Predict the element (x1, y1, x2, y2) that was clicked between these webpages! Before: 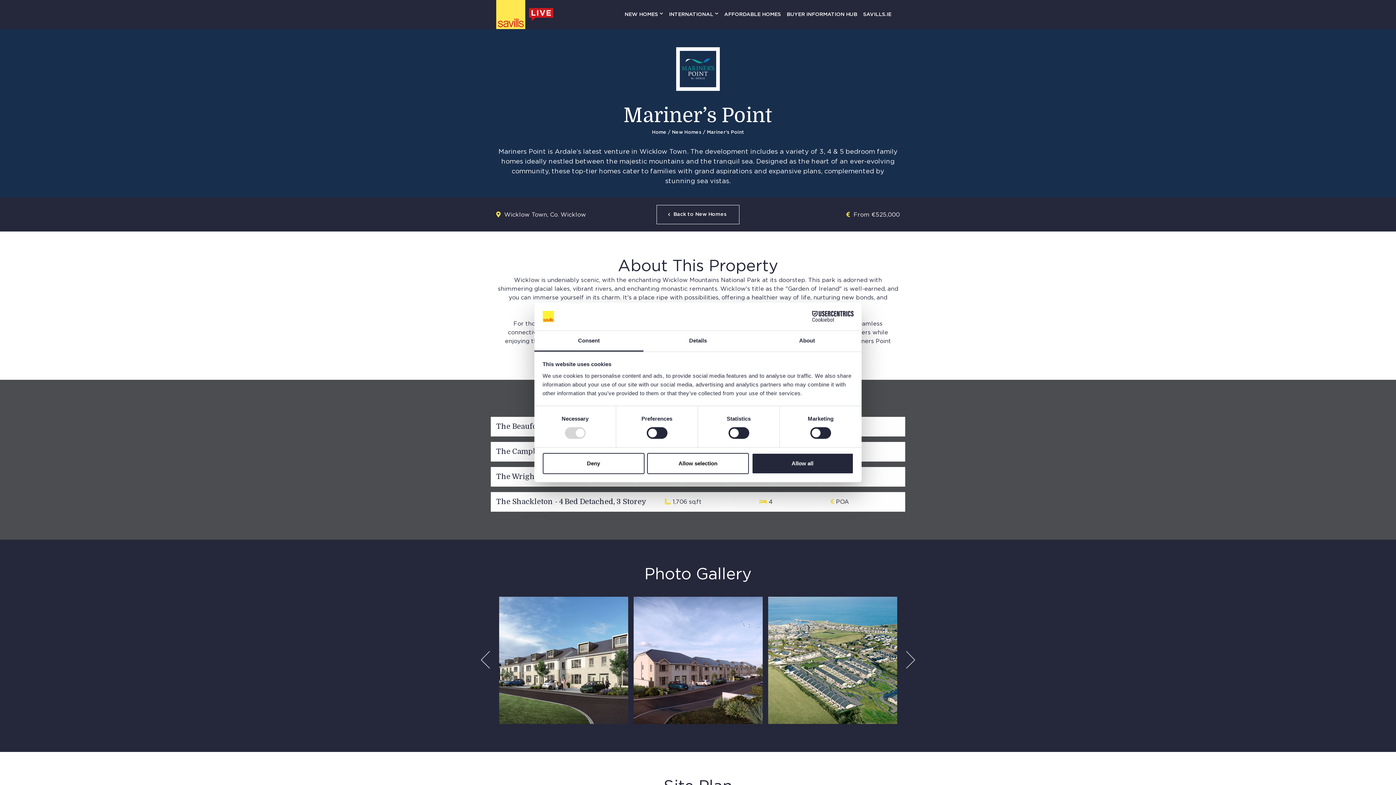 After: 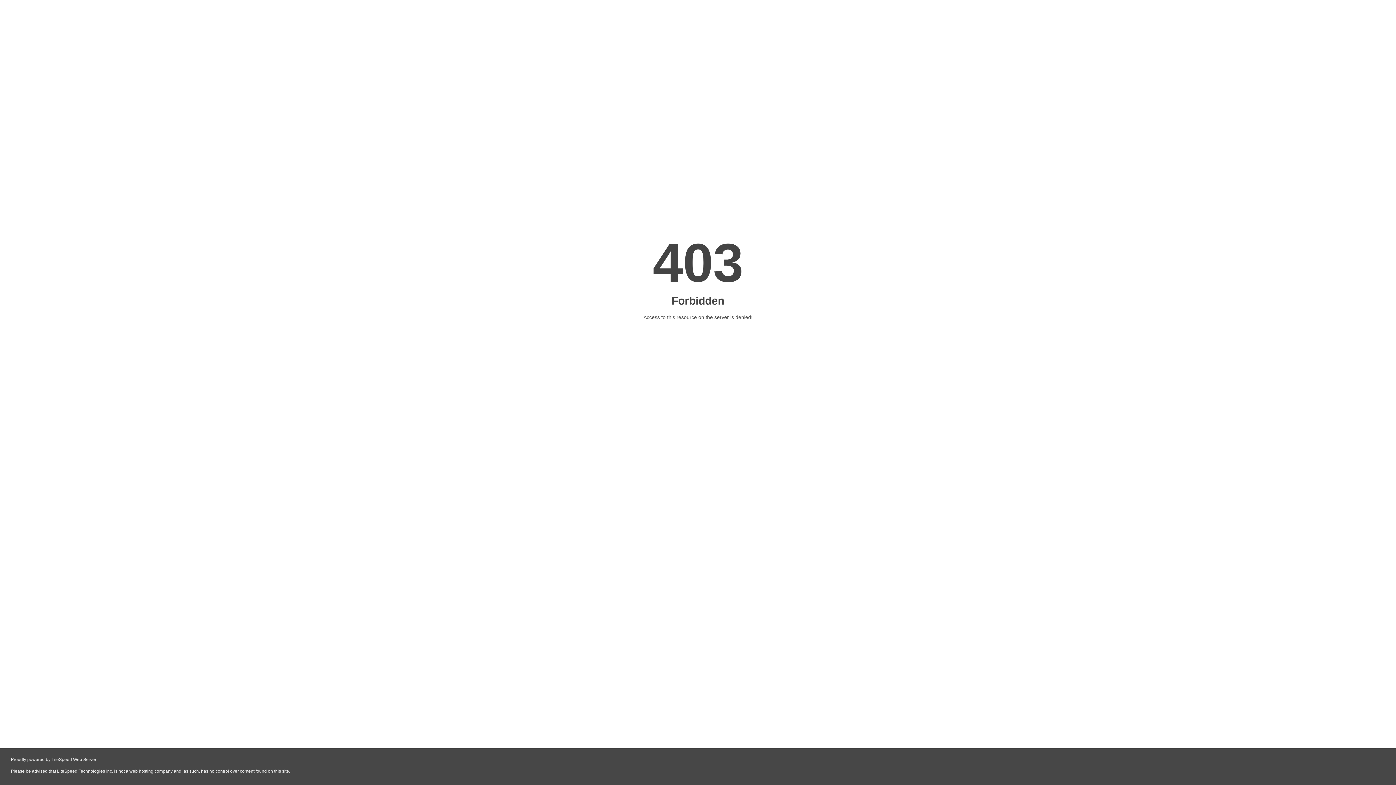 Action: bbox: (656, 205, 739, 224) label: Back to New Homes